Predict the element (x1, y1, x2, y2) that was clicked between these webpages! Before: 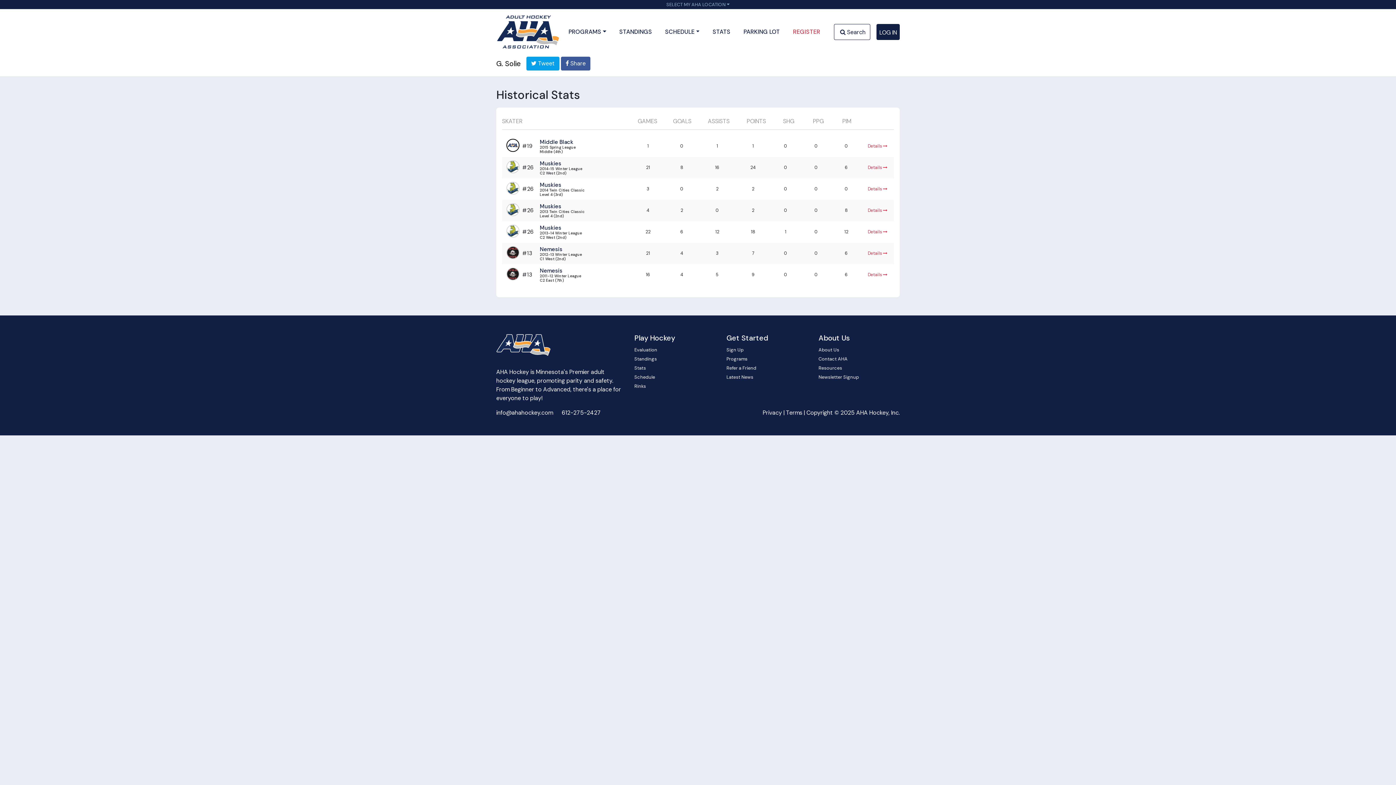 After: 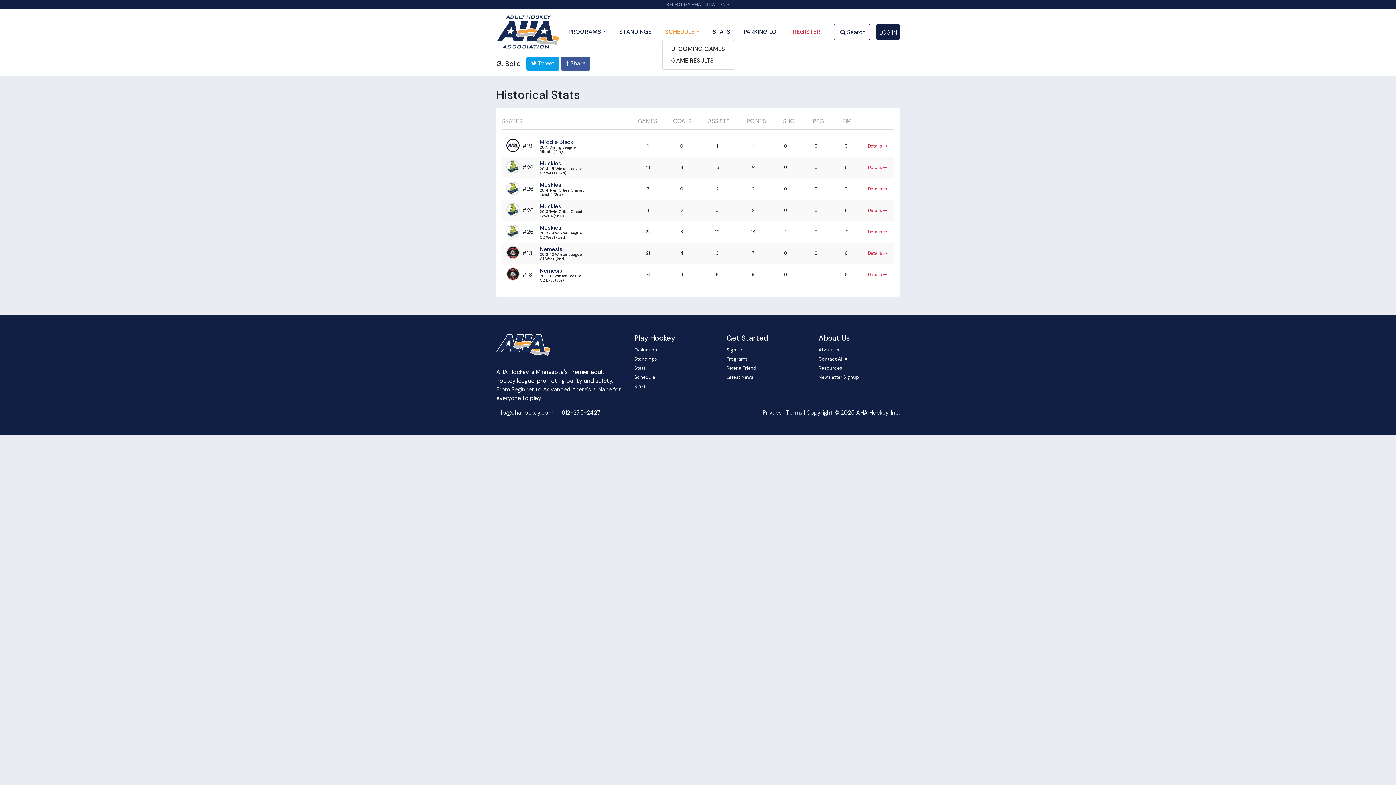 Action: label: SCHEDULE bbox: (662, 24, 702, 39)